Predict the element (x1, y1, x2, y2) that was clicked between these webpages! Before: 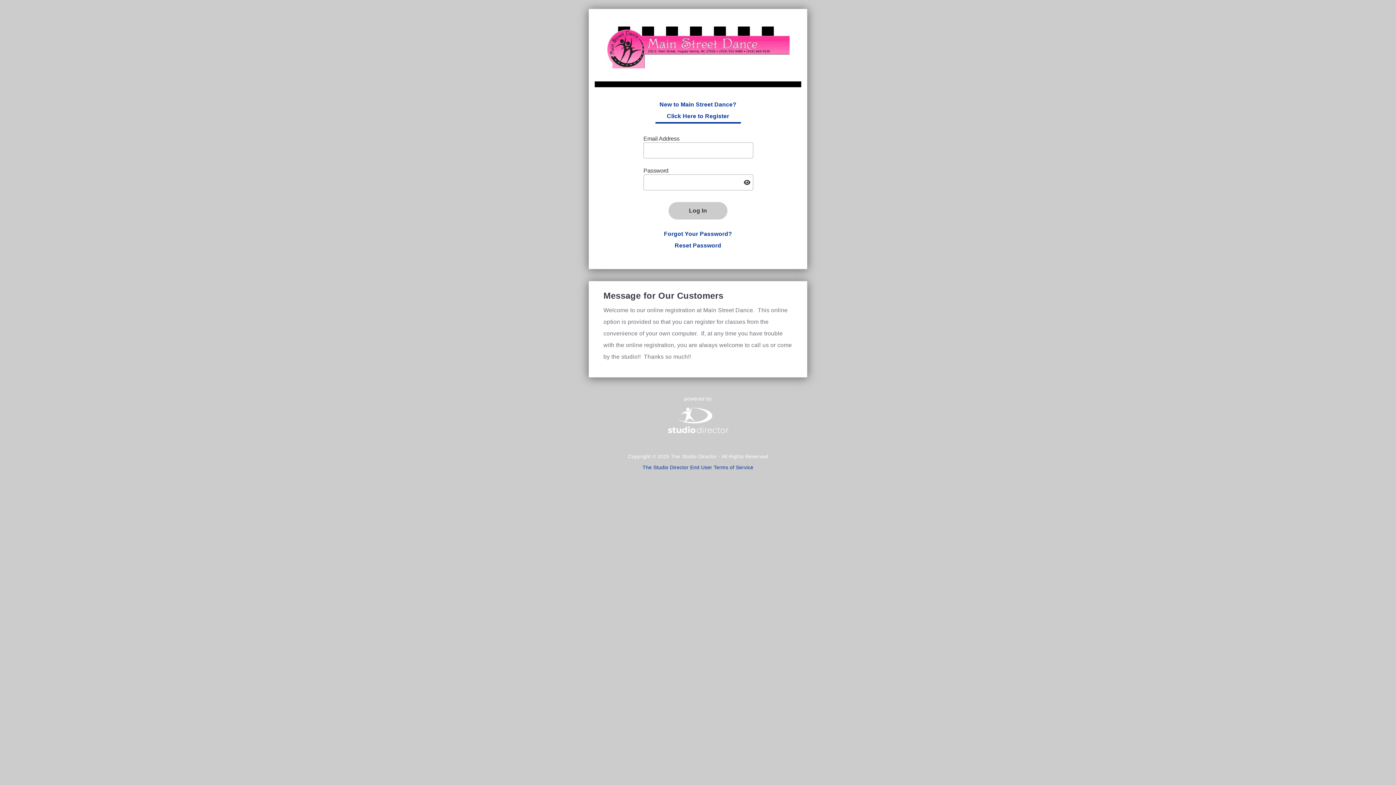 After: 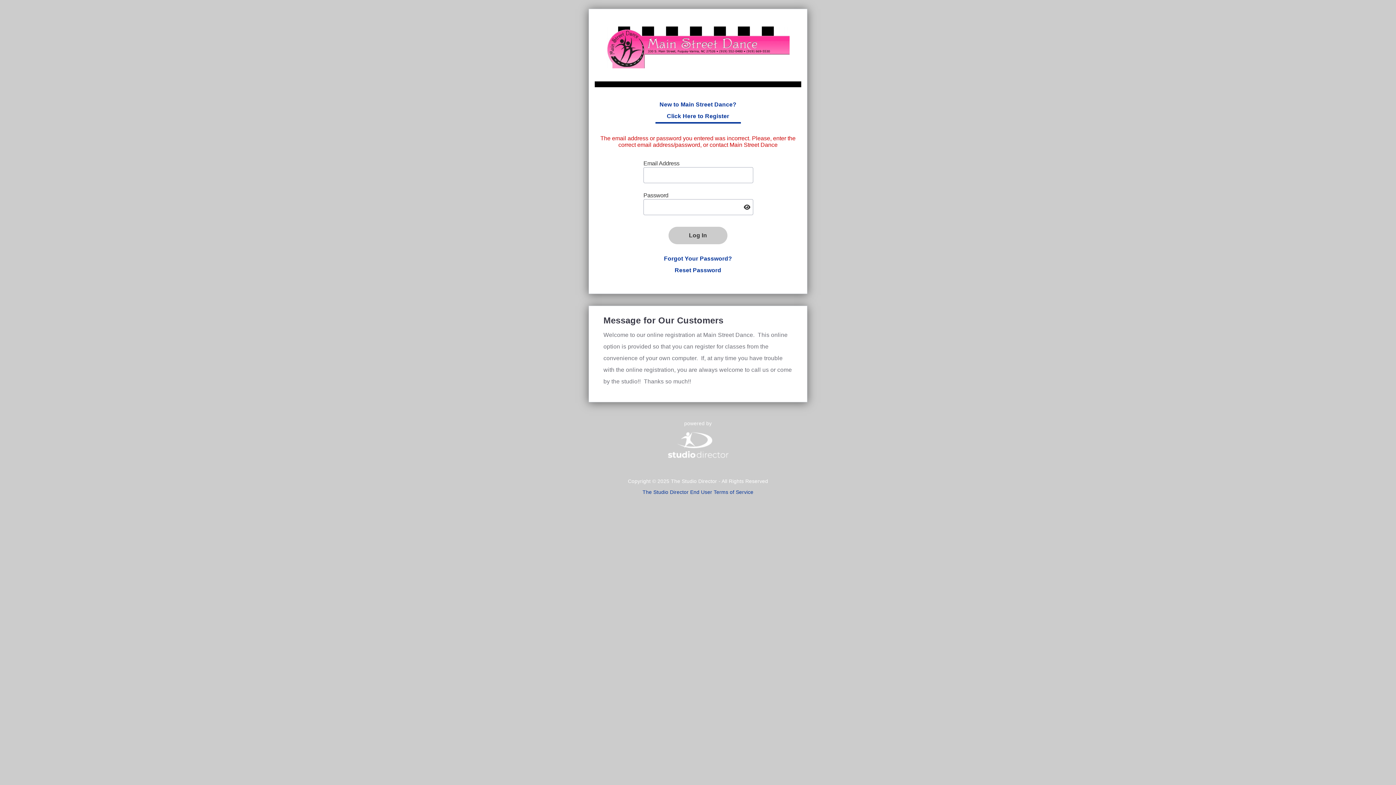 Action: label: Log In bbox: (668, 202, 727, 219)